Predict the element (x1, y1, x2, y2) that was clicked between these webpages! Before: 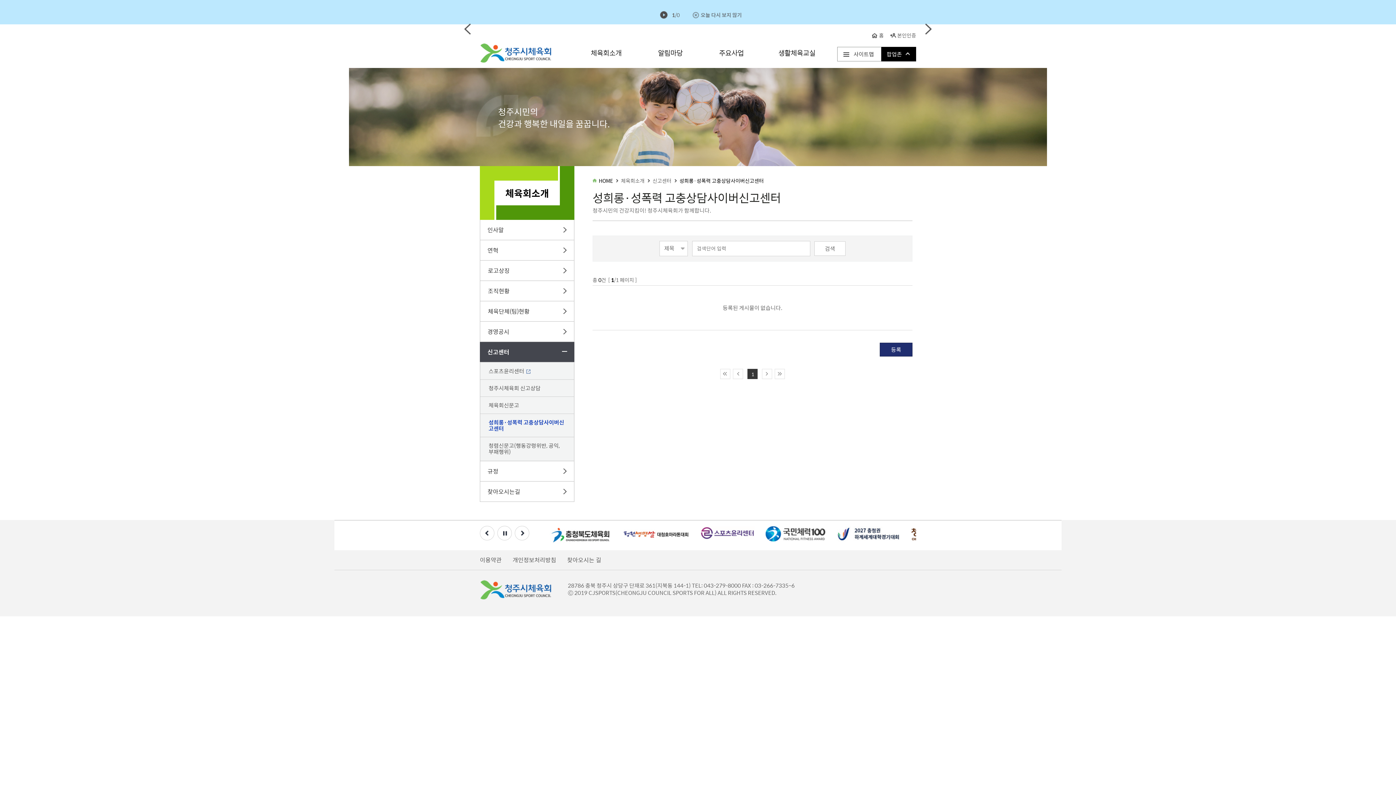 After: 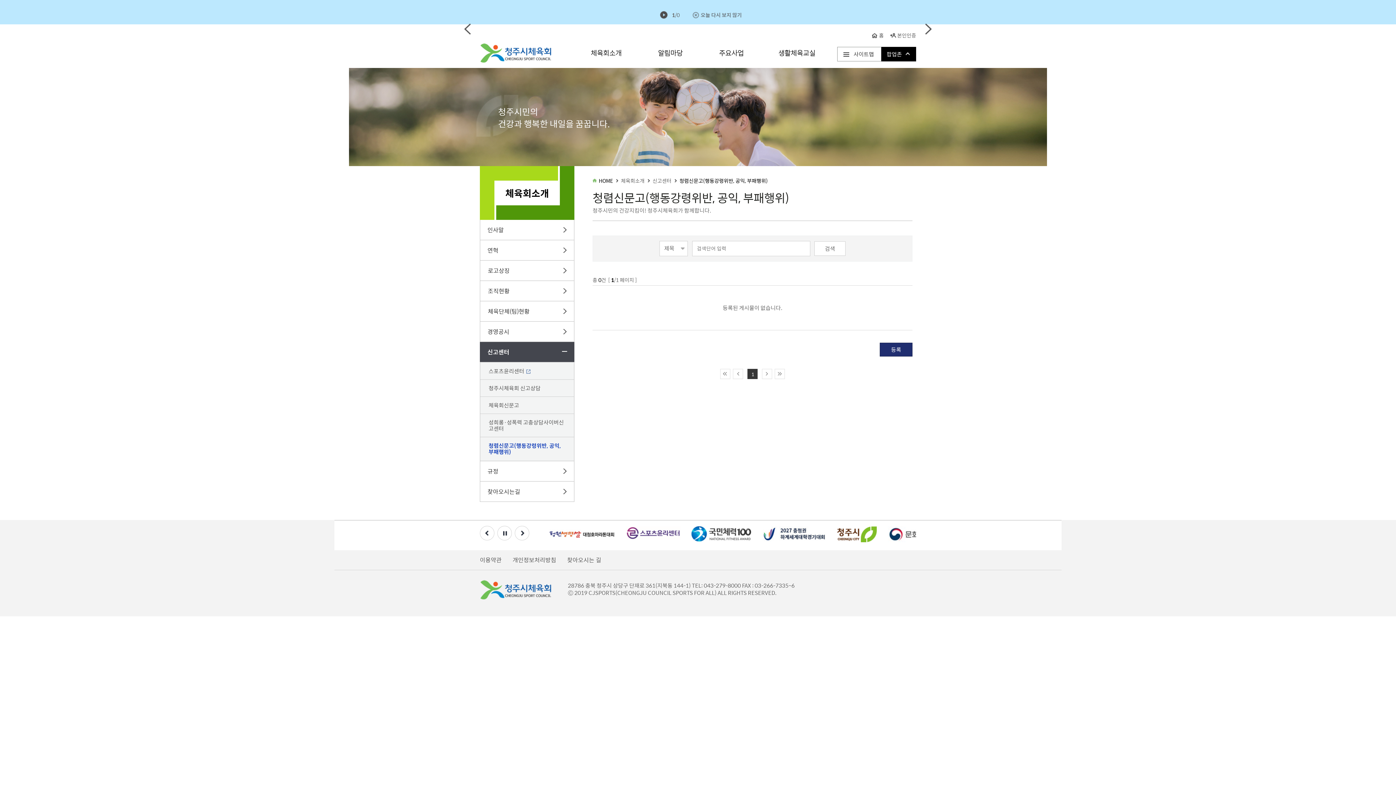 Action: bbox: (488, 442, 565, 455) label: 청렴신문고(행동강령위반, 공익, 부패행위)